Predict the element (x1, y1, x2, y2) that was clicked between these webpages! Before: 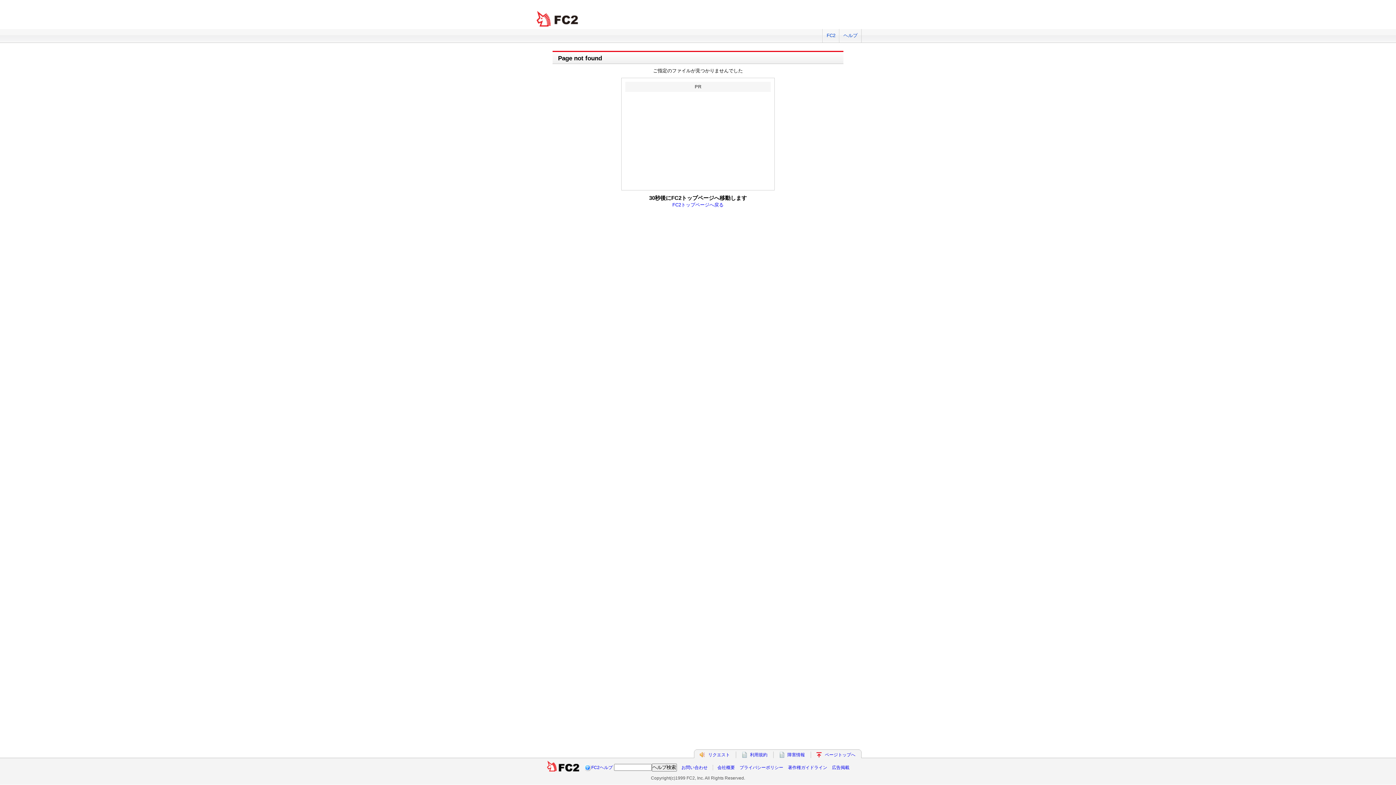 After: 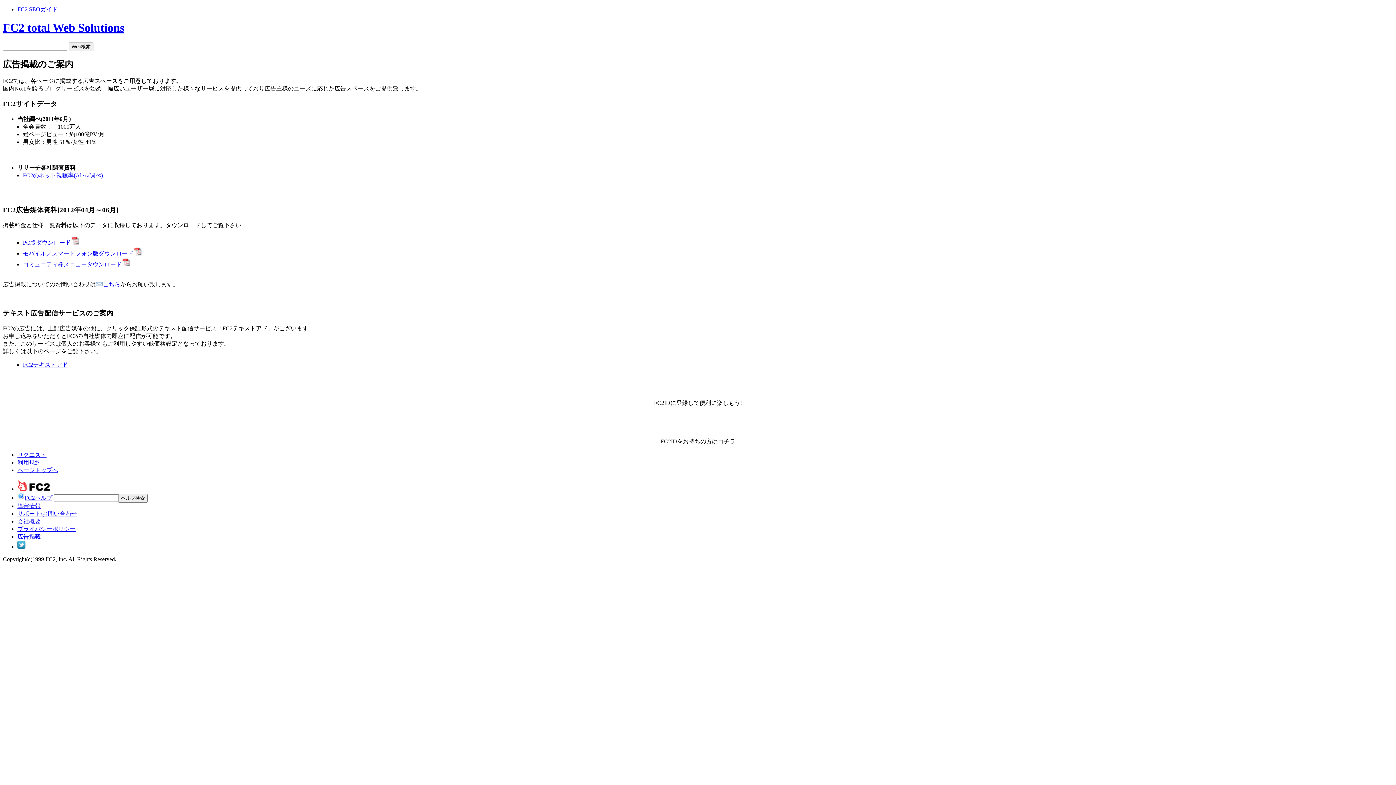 Action: label: 広告掲載 bbox: (832, 765, 849, 770)